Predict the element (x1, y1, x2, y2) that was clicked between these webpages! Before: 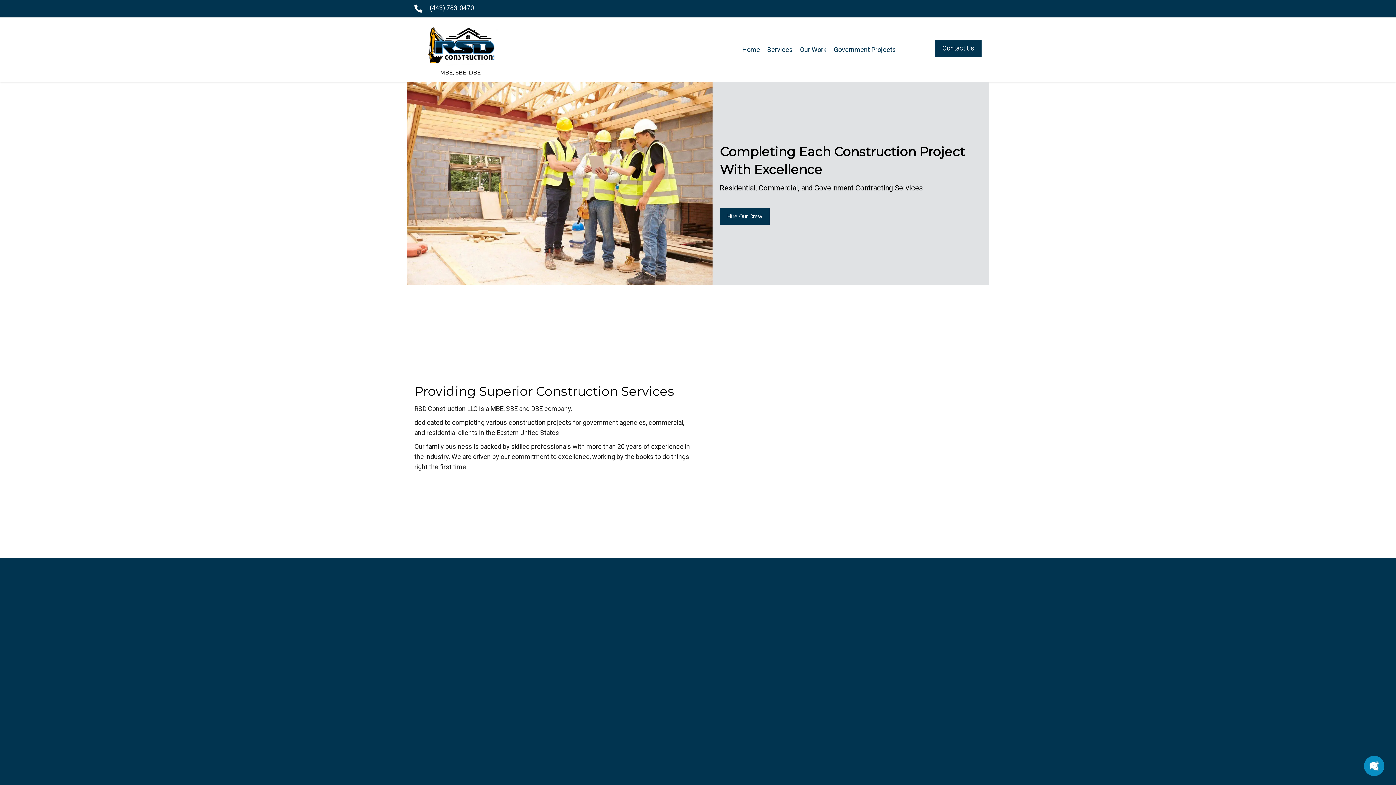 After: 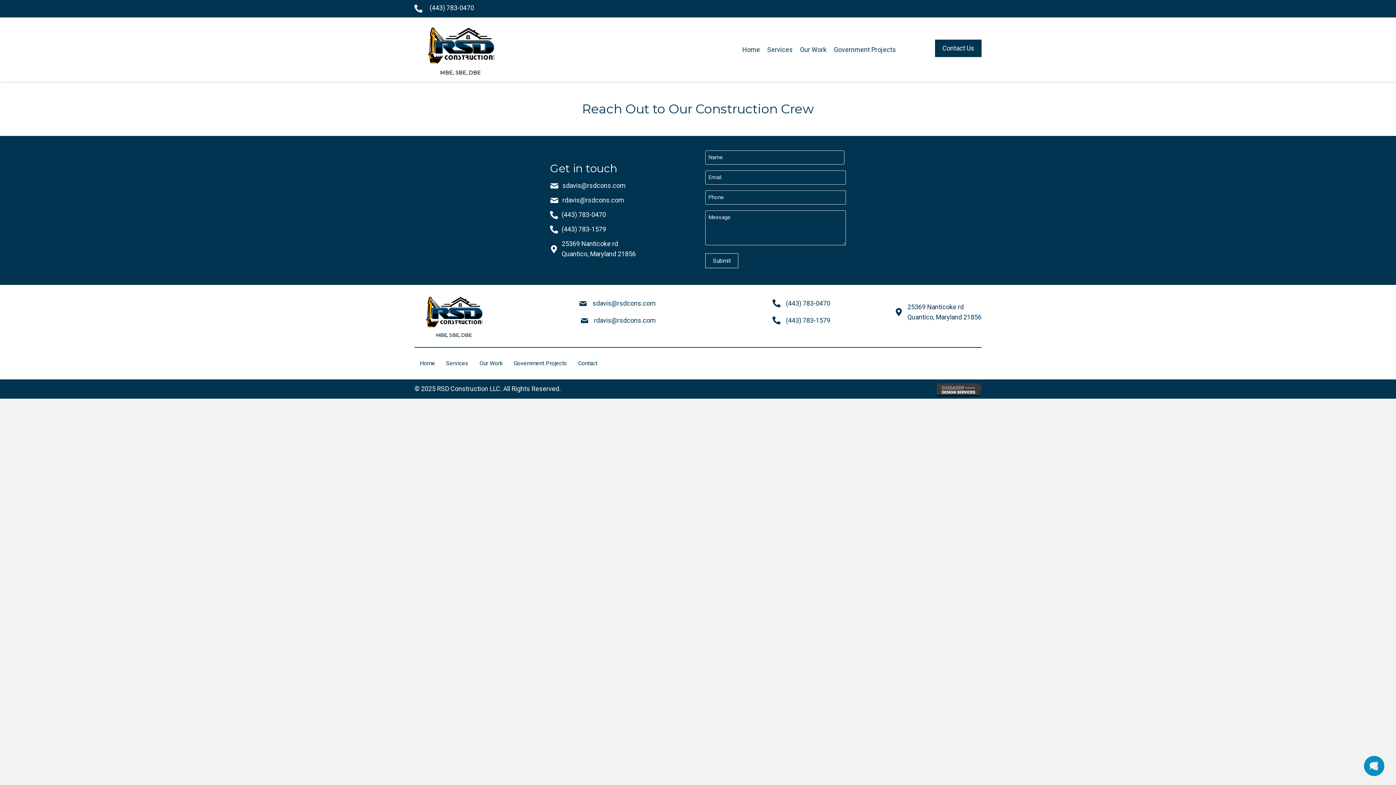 Action: bbox: (1362, 755, 1388, 778)